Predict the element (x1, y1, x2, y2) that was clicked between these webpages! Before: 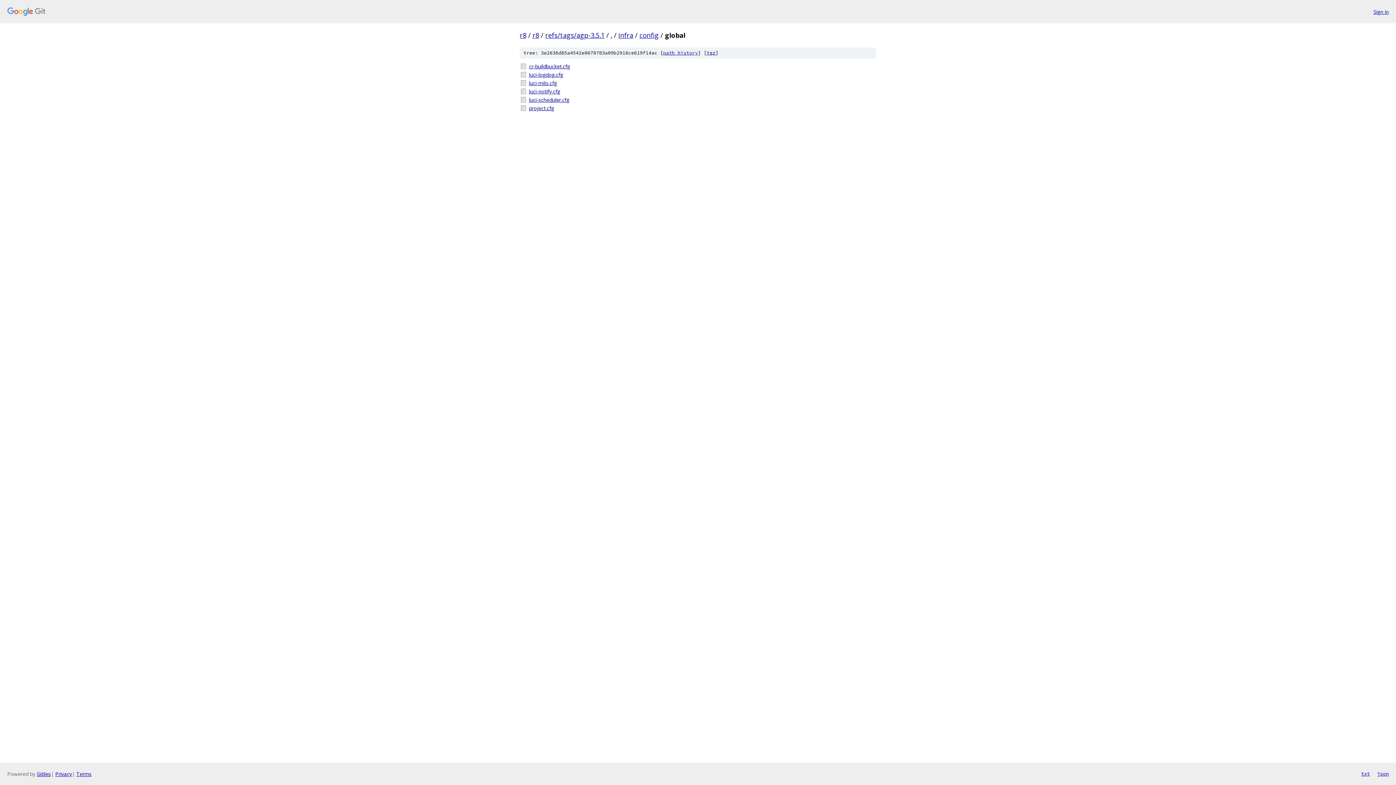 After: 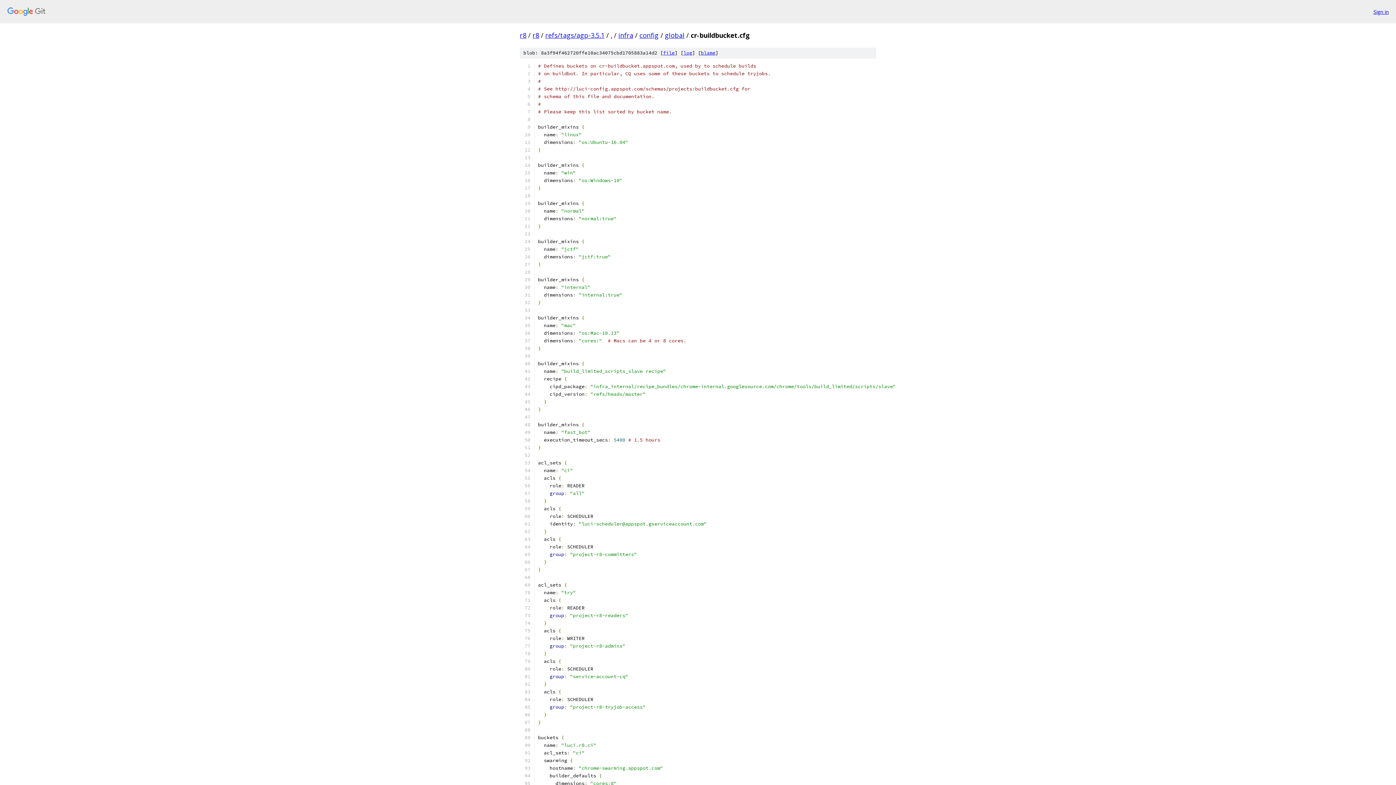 Action: bbox: (529, 62, 876, 70) label: cr-buildbucket.cfg